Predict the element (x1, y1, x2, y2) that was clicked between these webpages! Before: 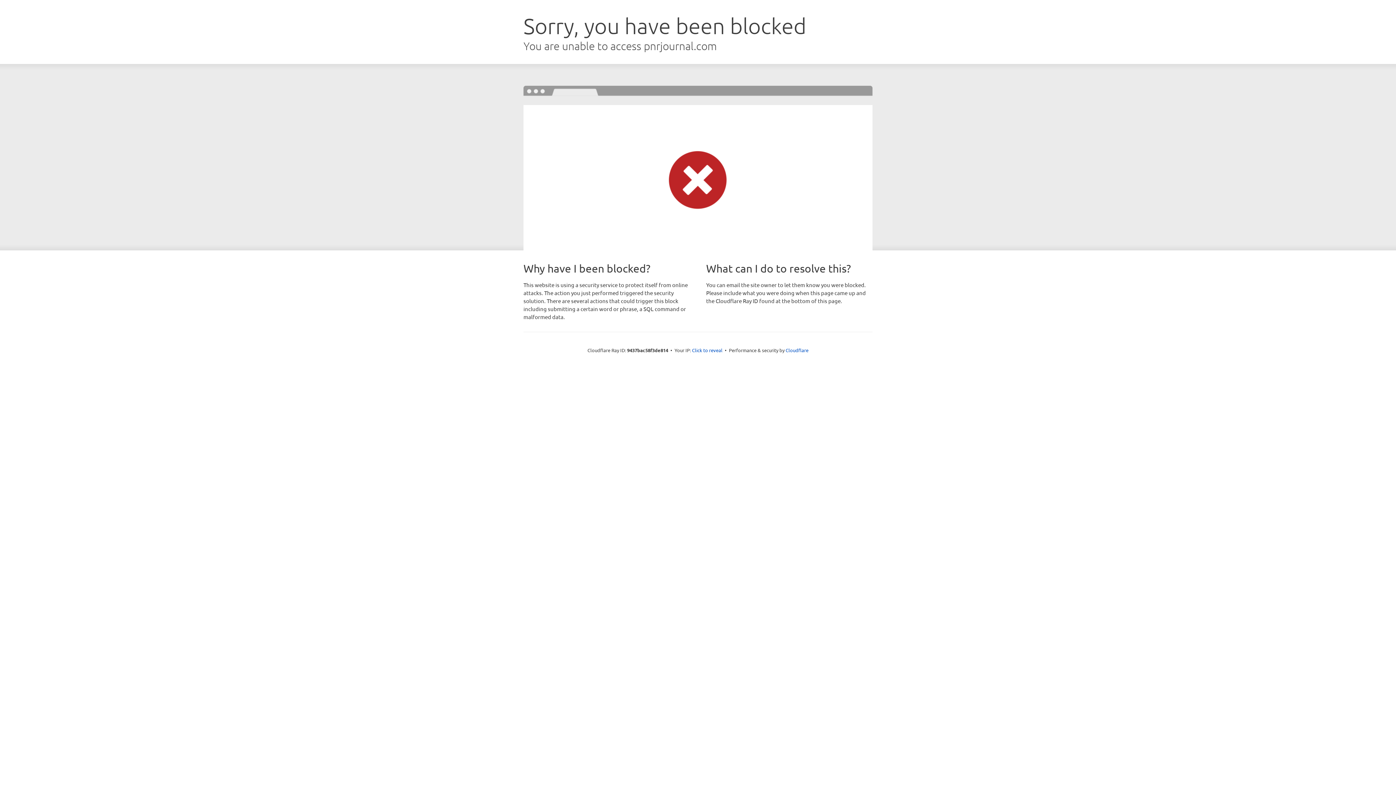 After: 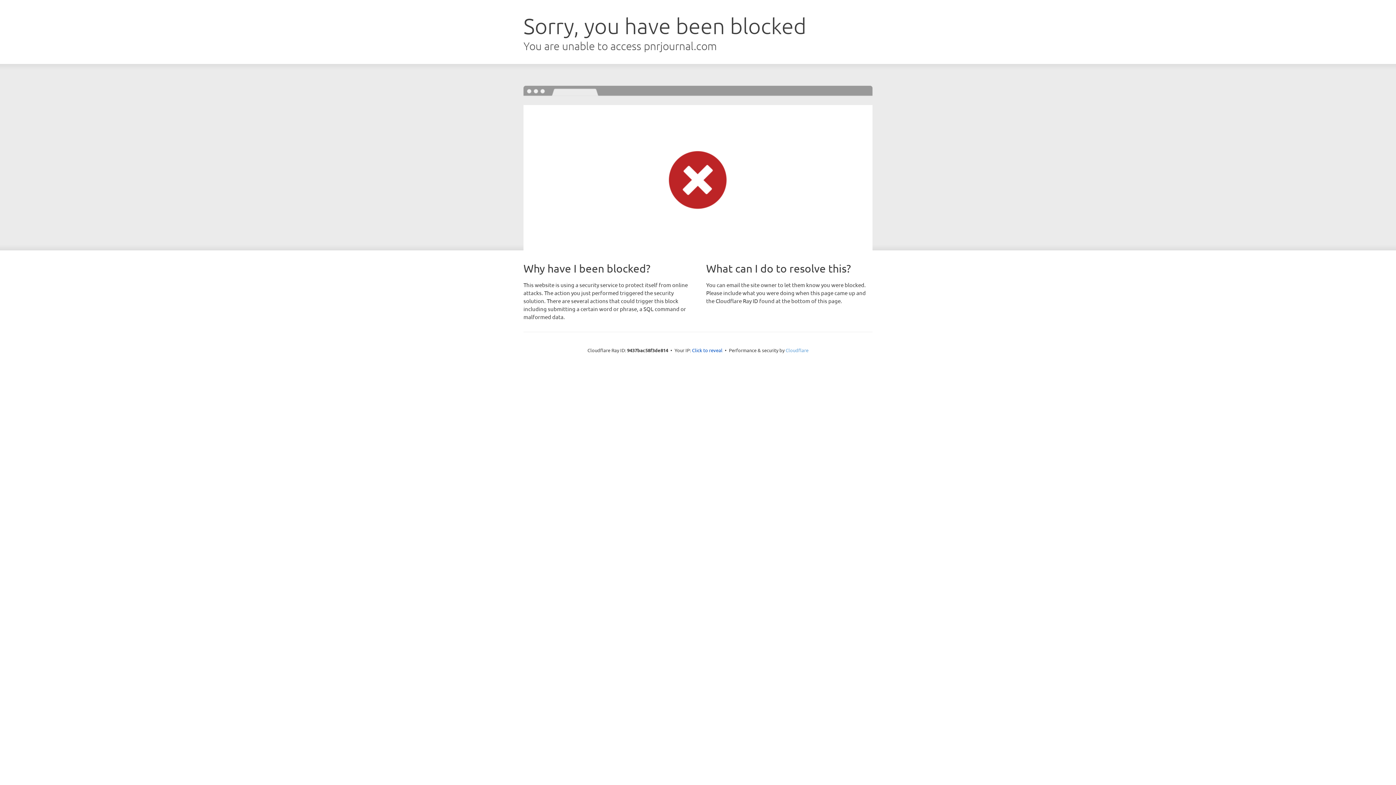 Action: bbox: (785, 347, 808, 353) label: Cloudflare